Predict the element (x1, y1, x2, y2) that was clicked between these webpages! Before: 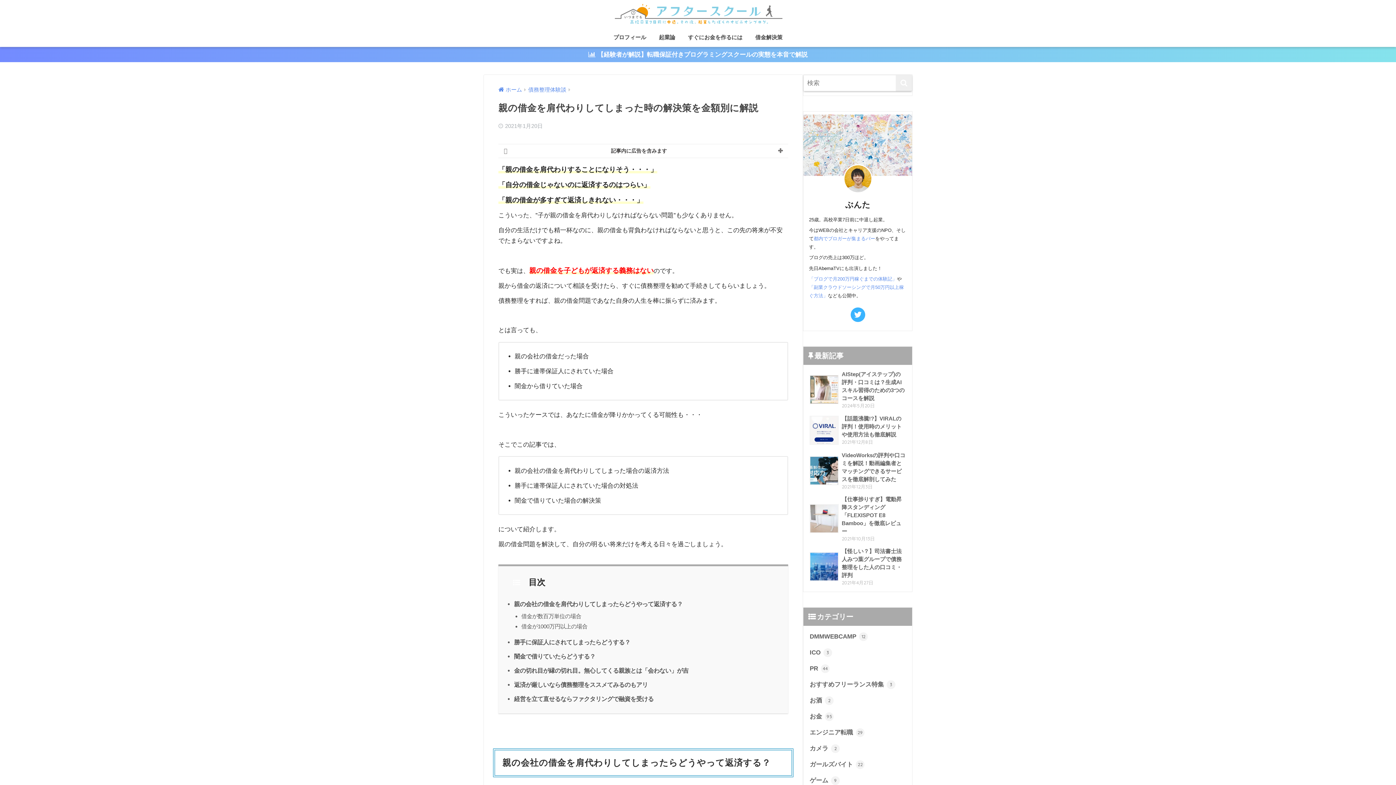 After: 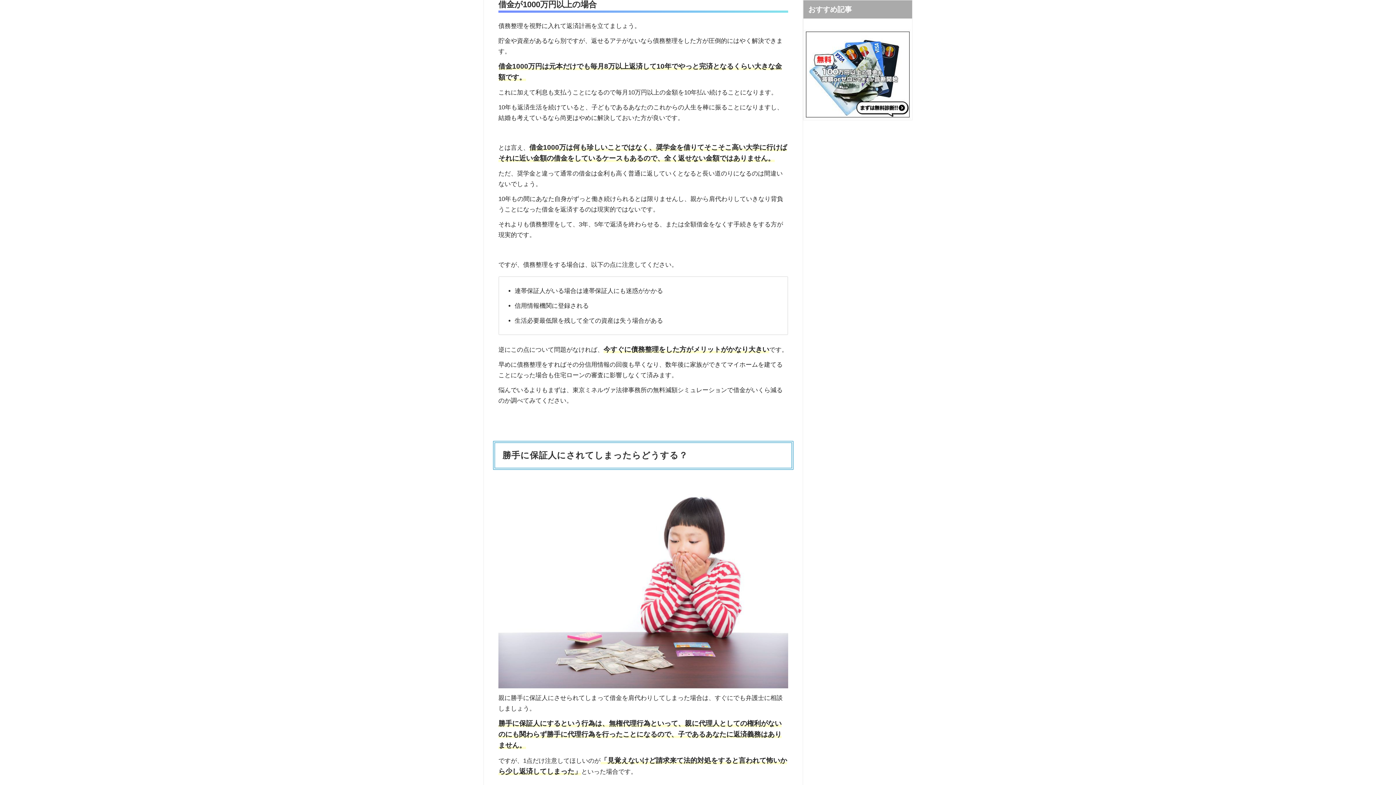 Action: label: 借金が1000万円以上の場合 bbox: (521, 623, 587, 629)